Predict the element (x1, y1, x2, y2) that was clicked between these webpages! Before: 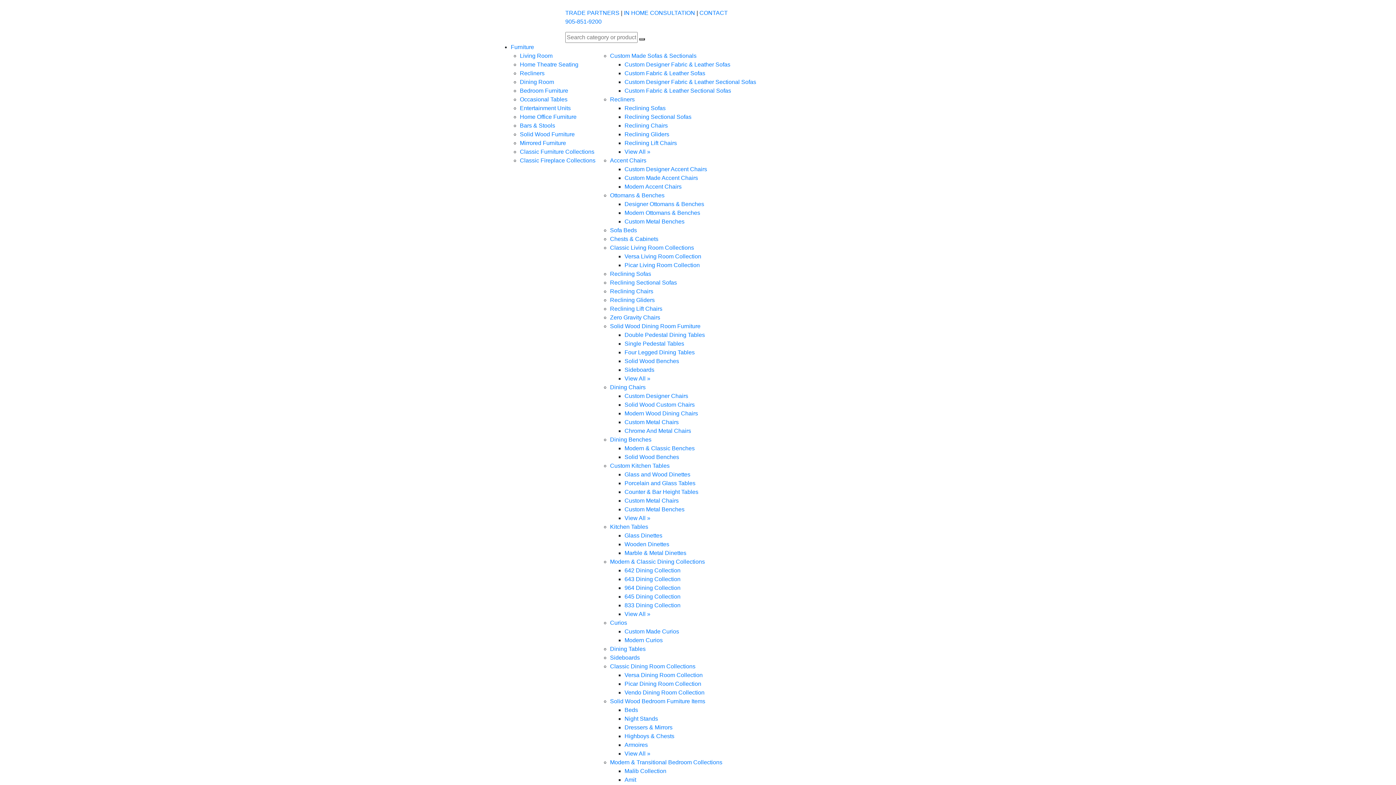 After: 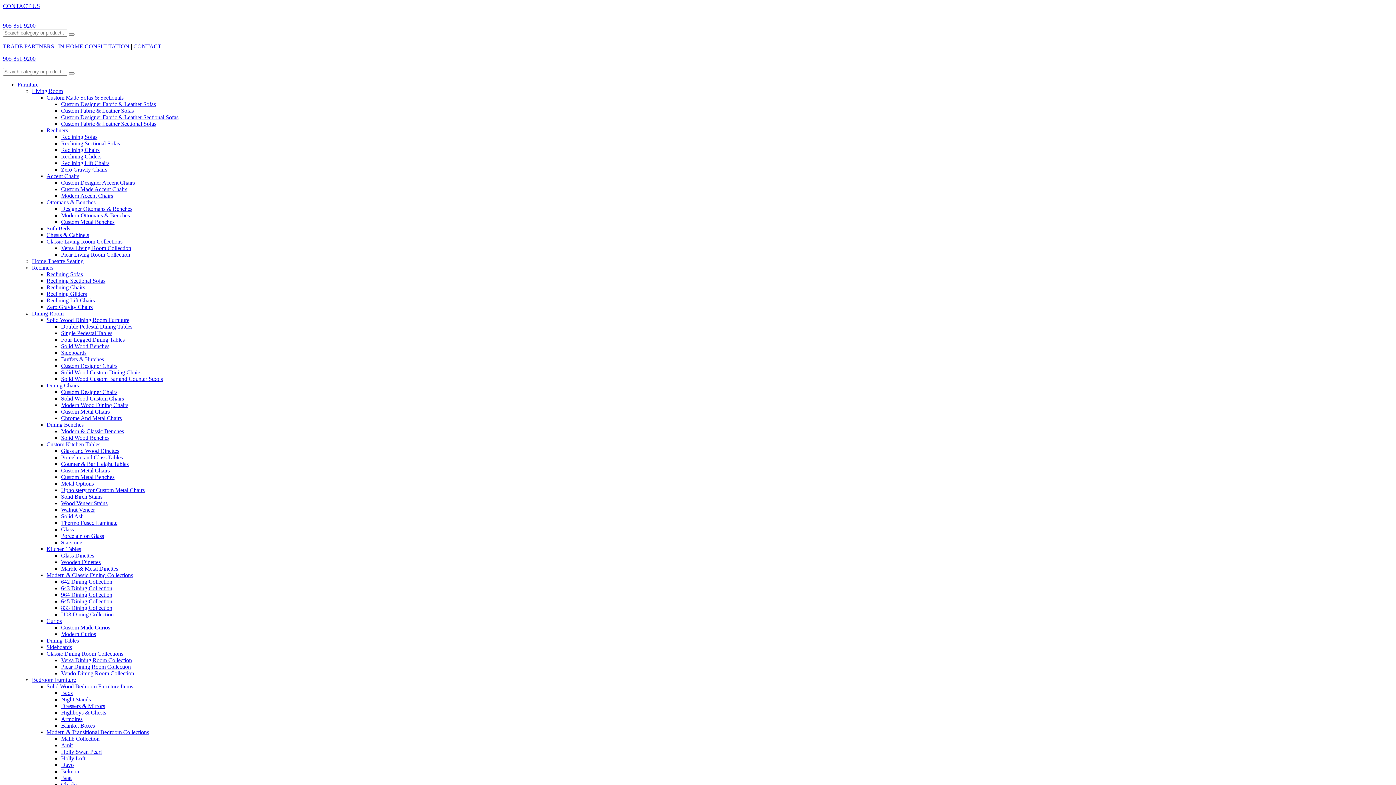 Action: label: Reclining Chairs bbox: (624, 122, 668, 128)